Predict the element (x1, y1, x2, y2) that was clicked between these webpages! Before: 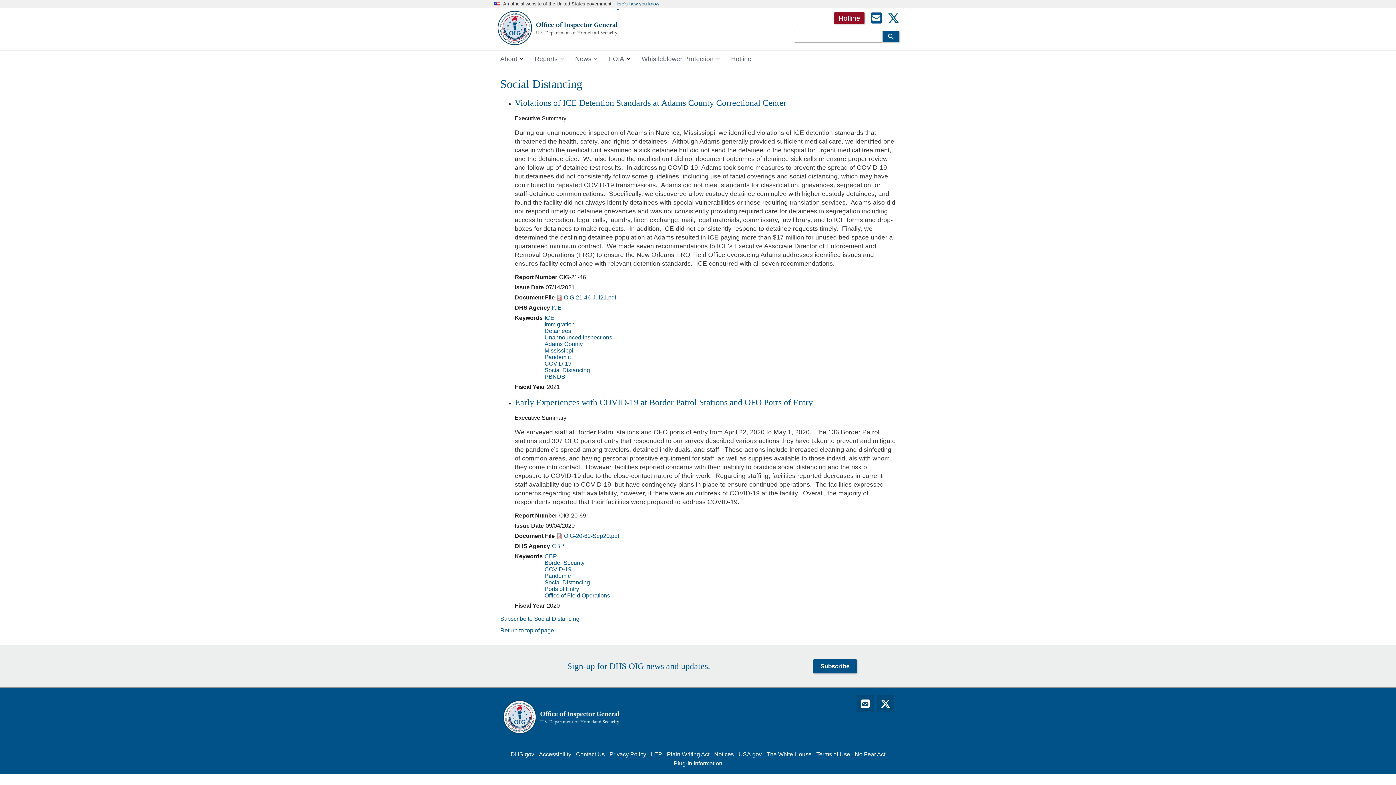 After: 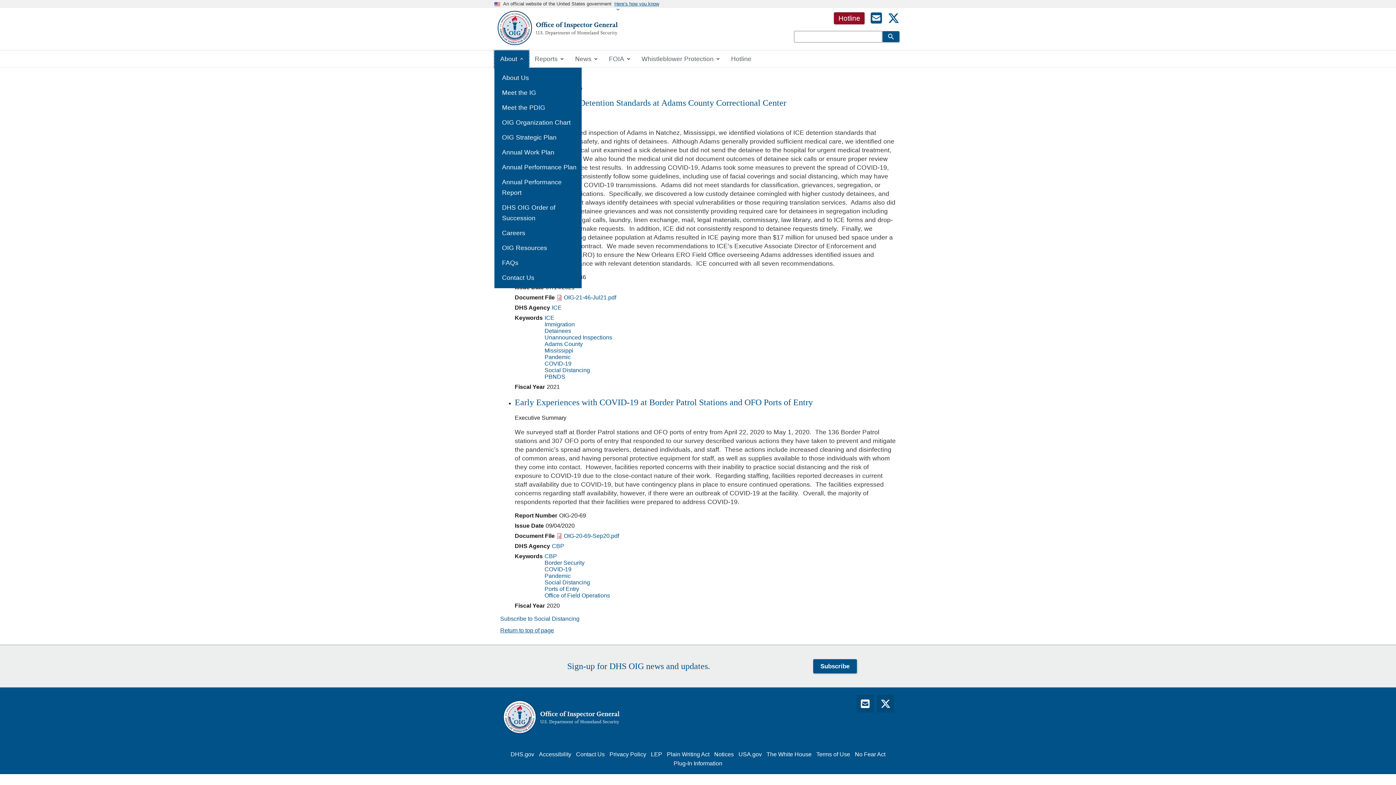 Action: label: About bbox: (494, 50, 529, 67)